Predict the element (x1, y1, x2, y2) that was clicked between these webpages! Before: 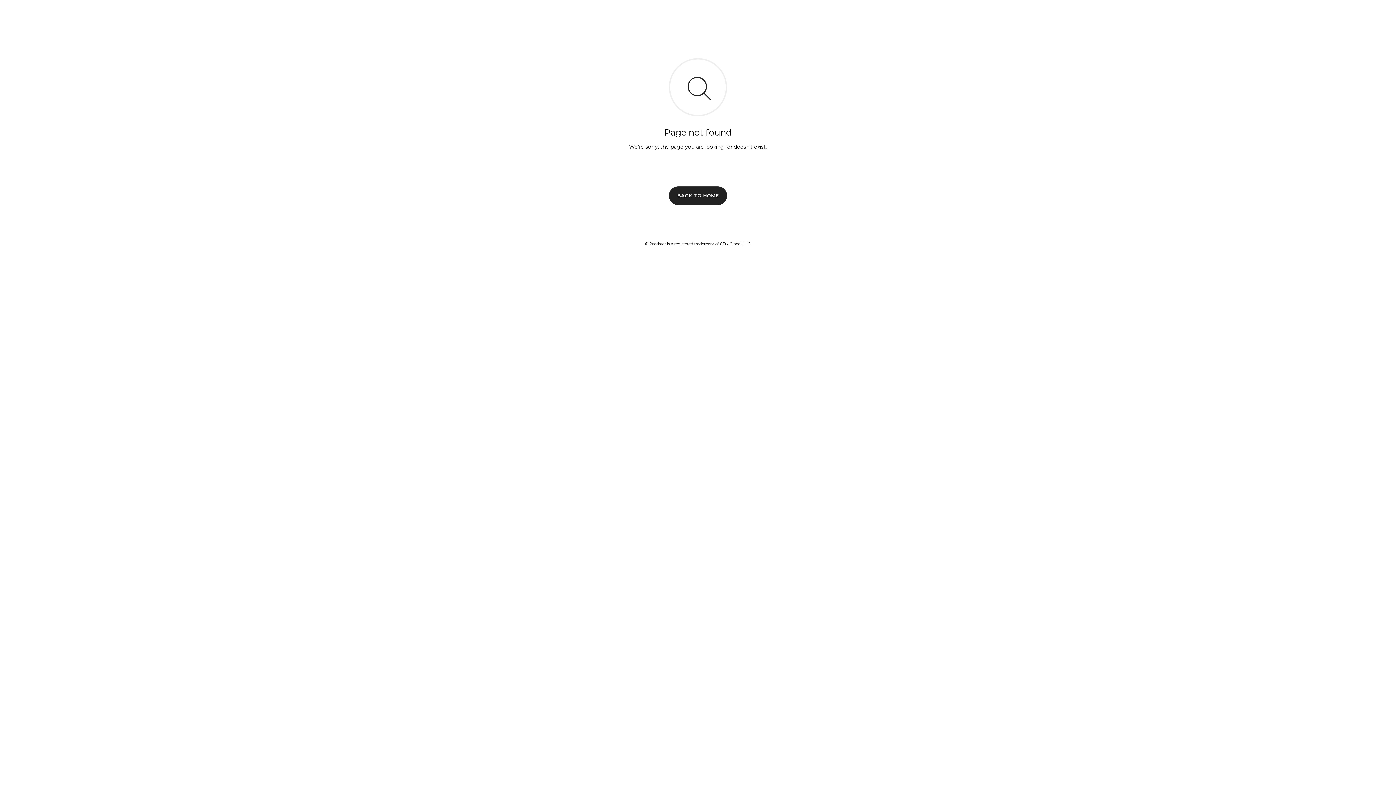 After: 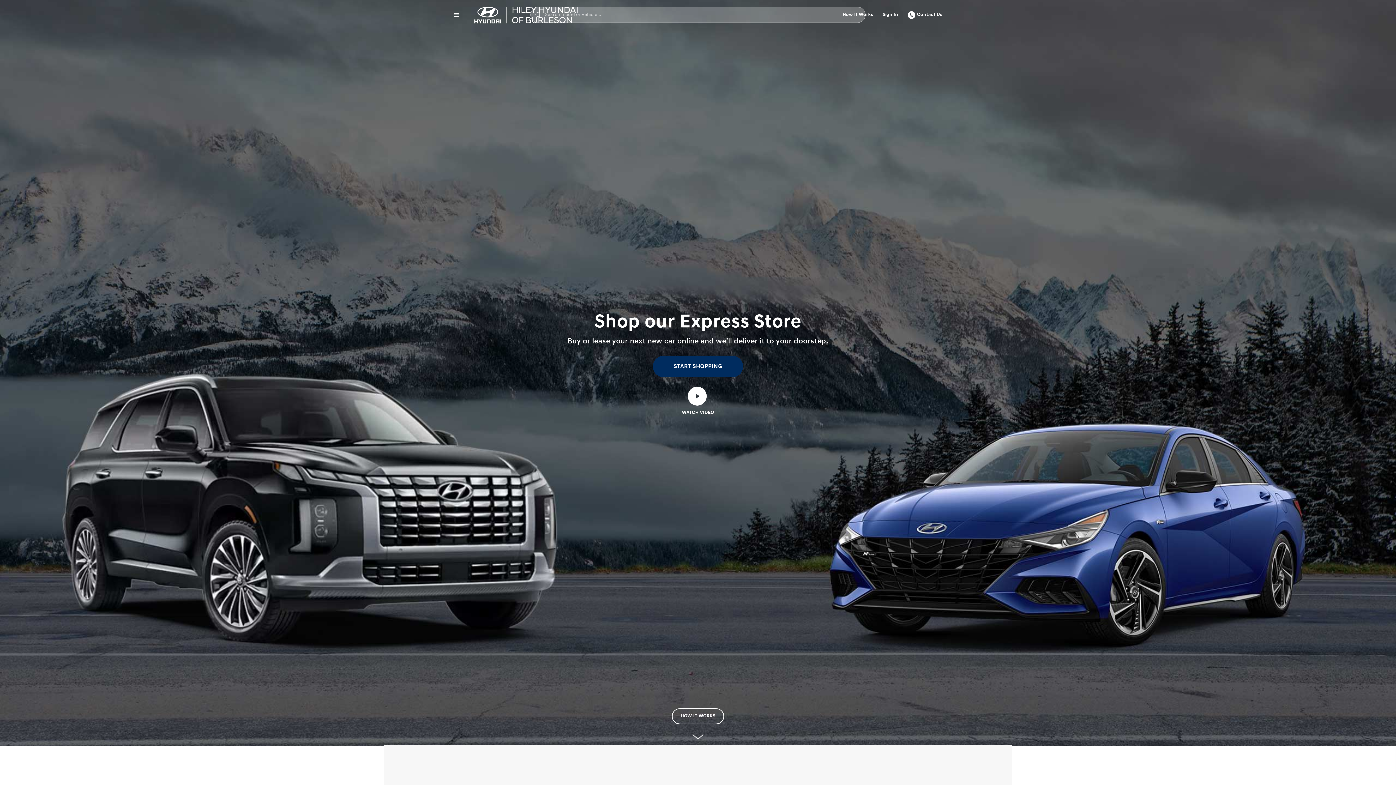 Action: bbox: (669, 186, 727, 204) label: BACK TO HOME